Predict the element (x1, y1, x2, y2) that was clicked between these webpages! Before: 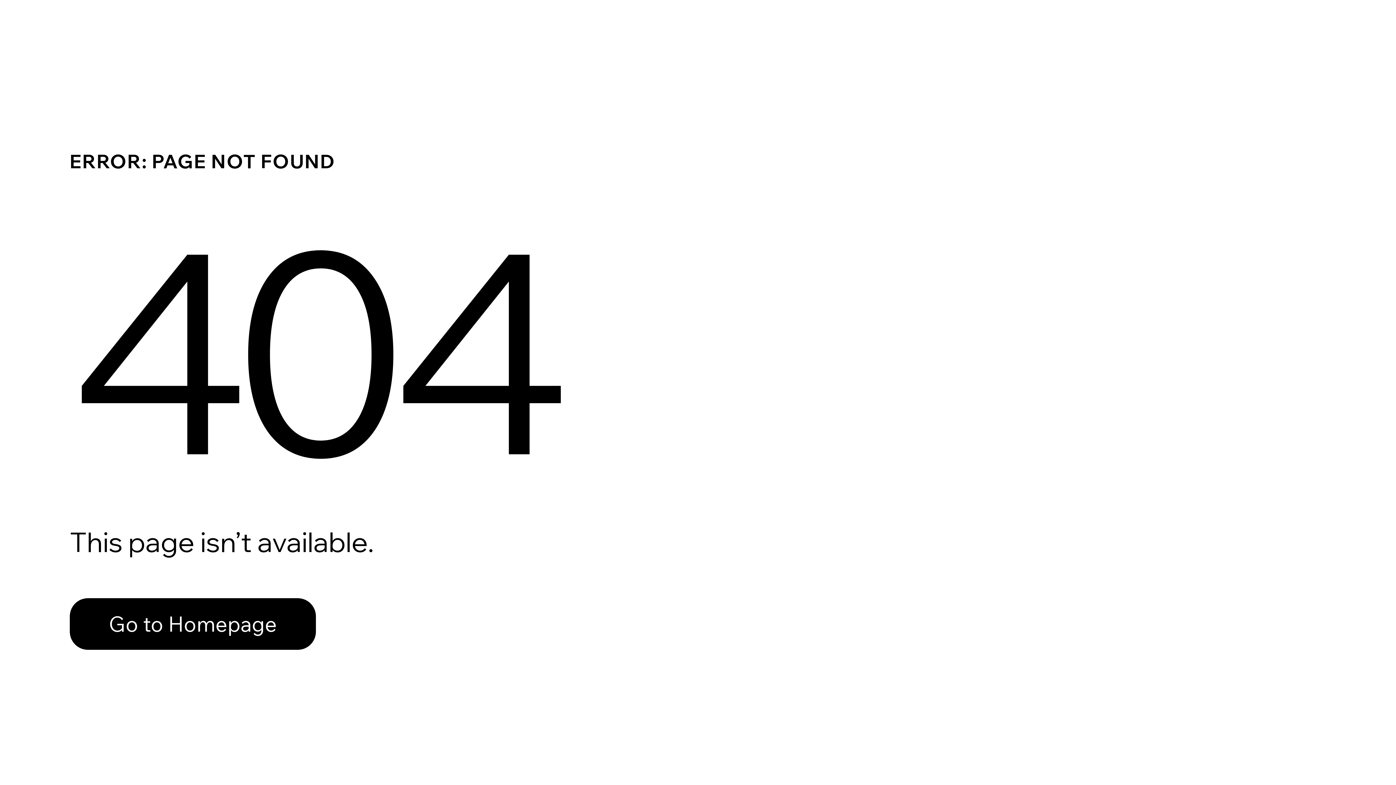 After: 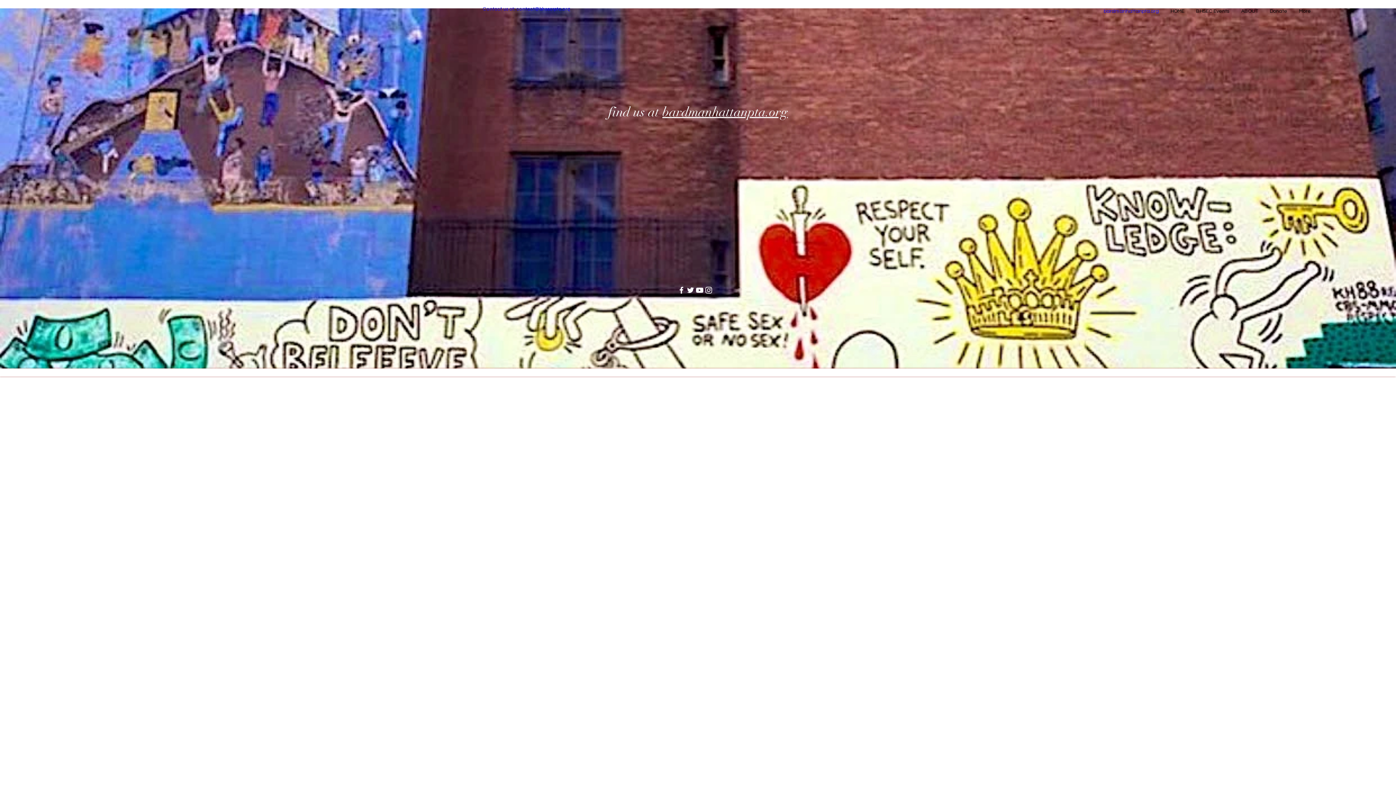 Action: label: Go to Homepage bbox: (69, 582, 768, 659)